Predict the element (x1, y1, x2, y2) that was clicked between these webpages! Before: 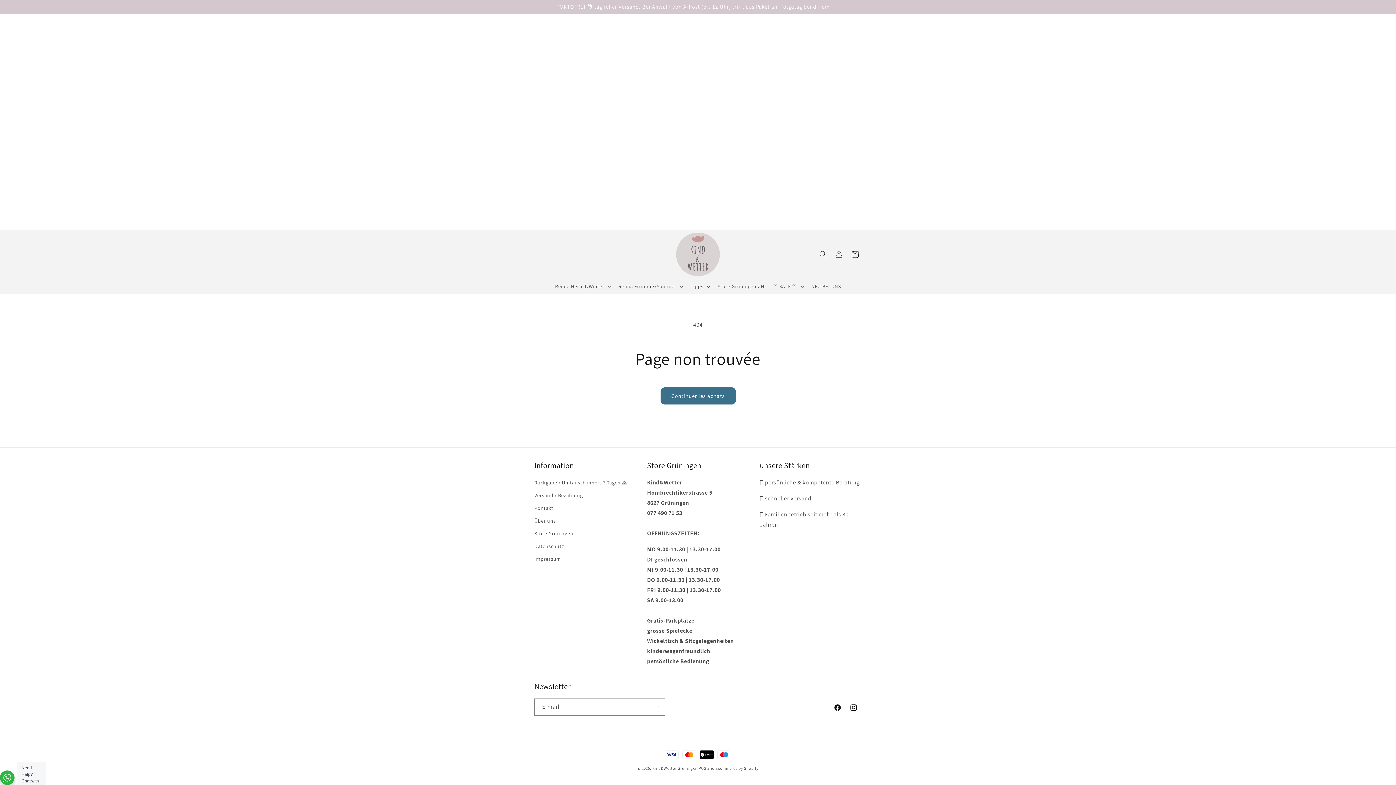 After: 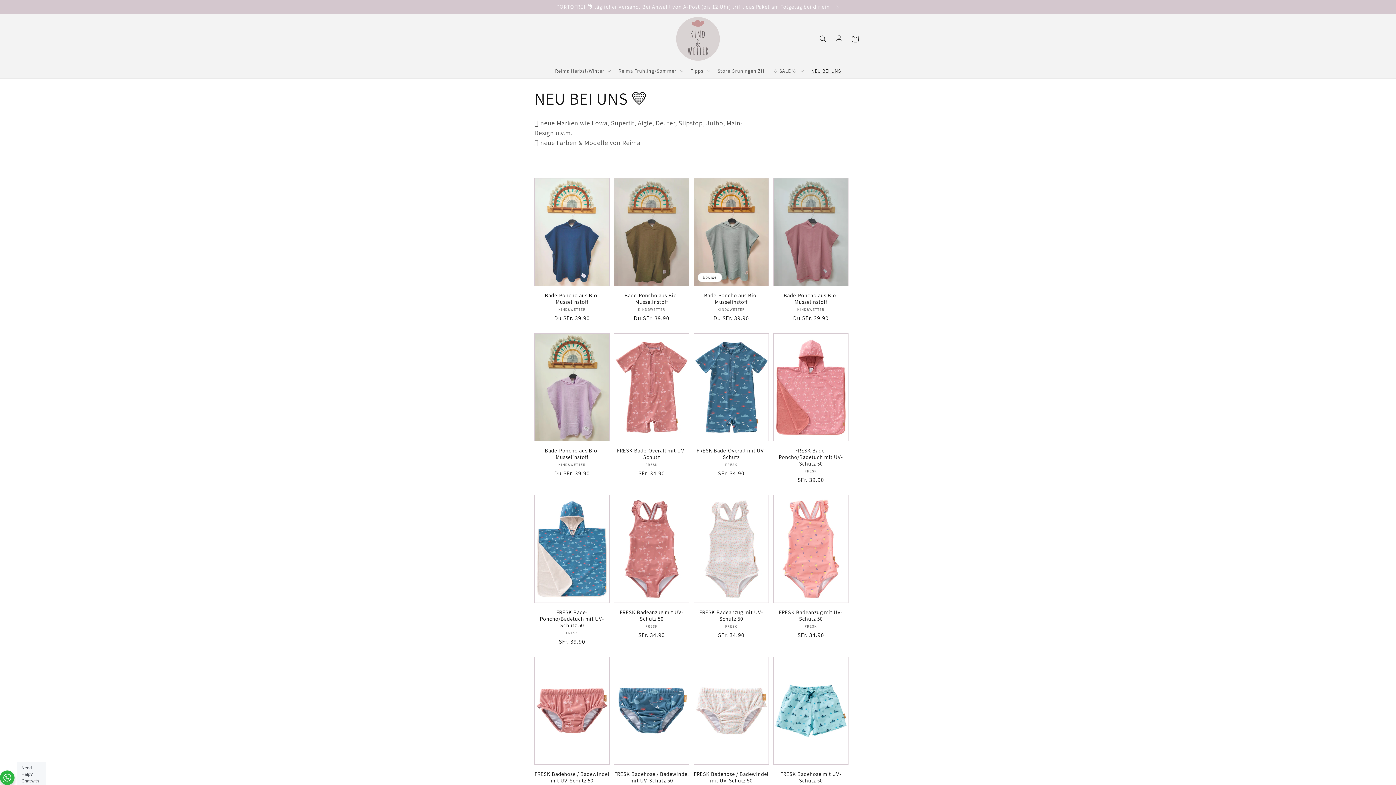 Action: label: NEU BEI UNS bbox: (807, 278, 845, 294)